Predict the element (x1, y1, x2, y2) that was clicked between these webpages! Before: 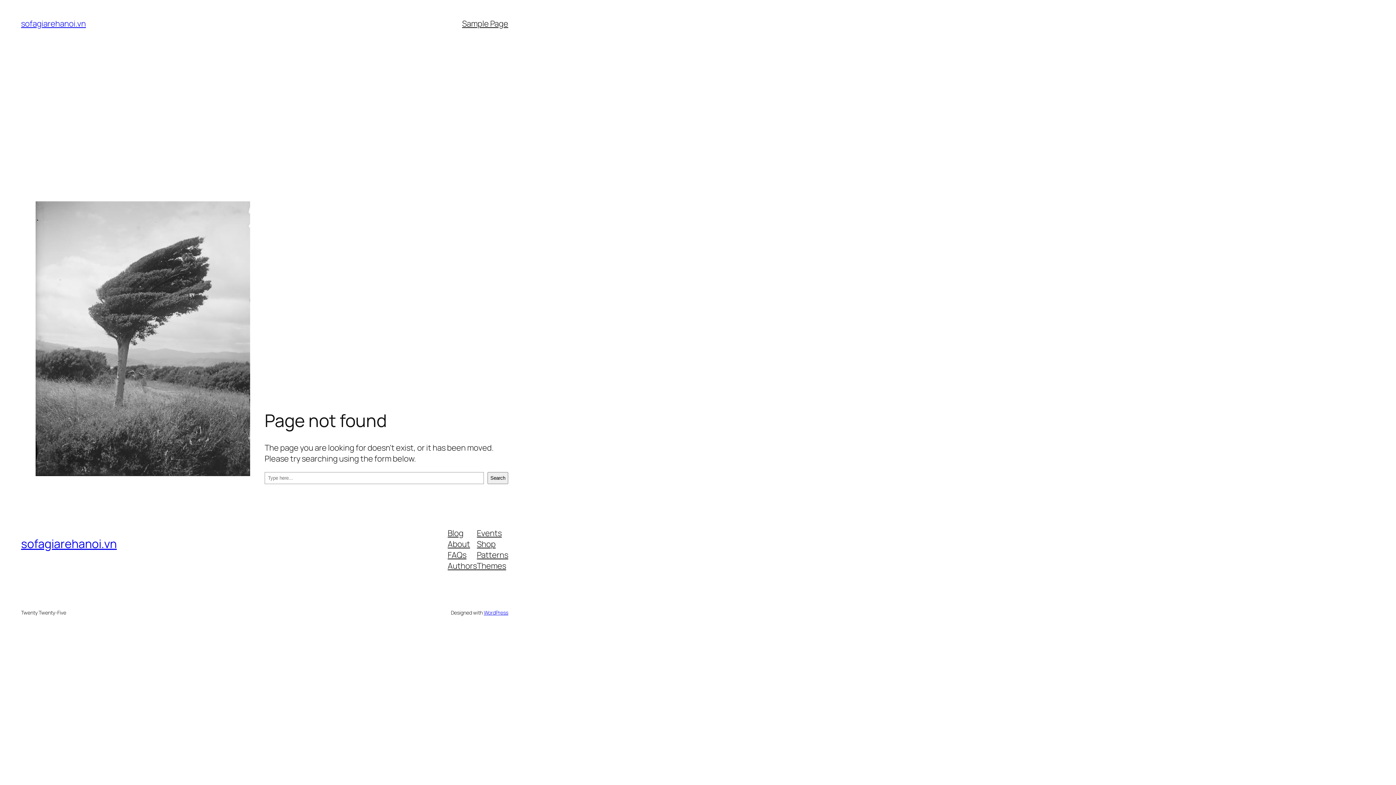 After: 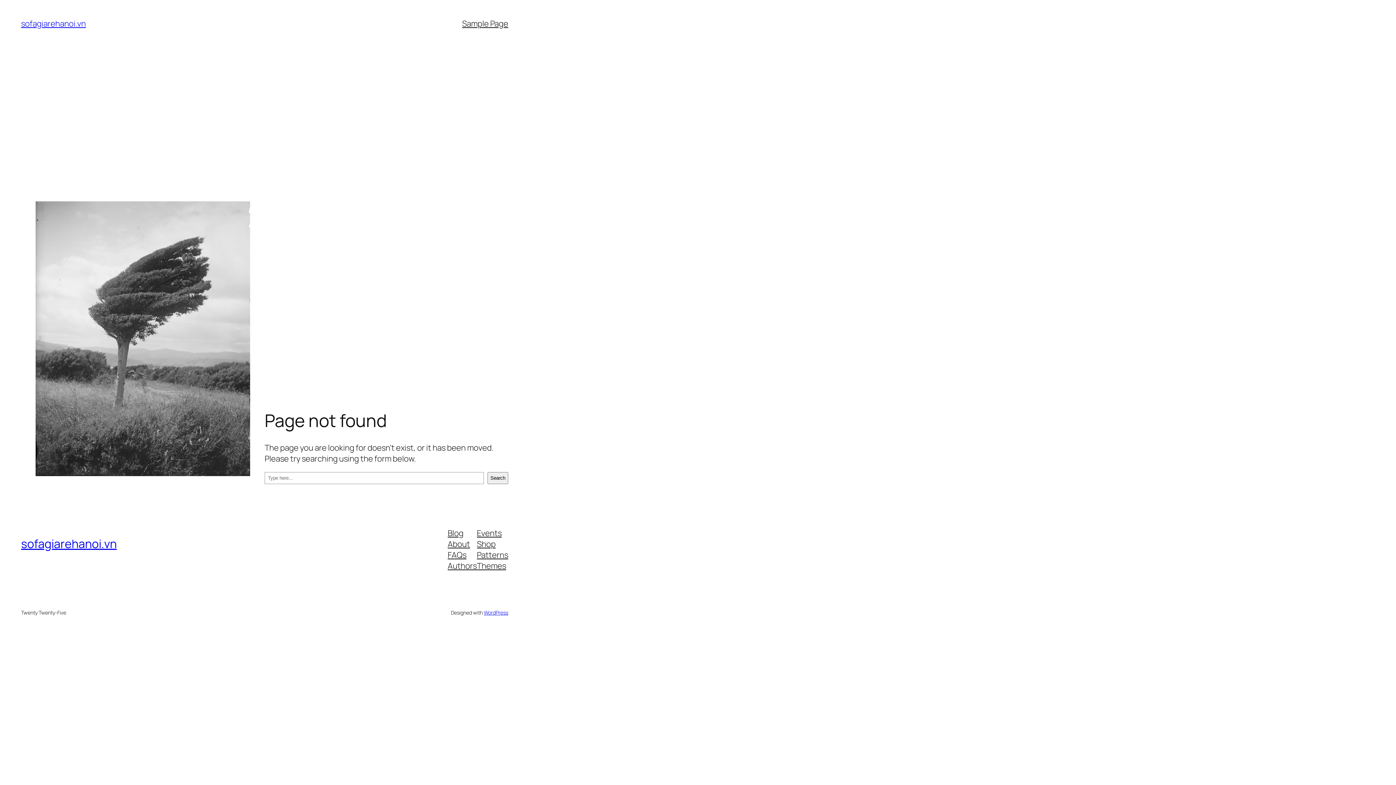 Action: label: Themes bbox: (477, 560, 506, 571)